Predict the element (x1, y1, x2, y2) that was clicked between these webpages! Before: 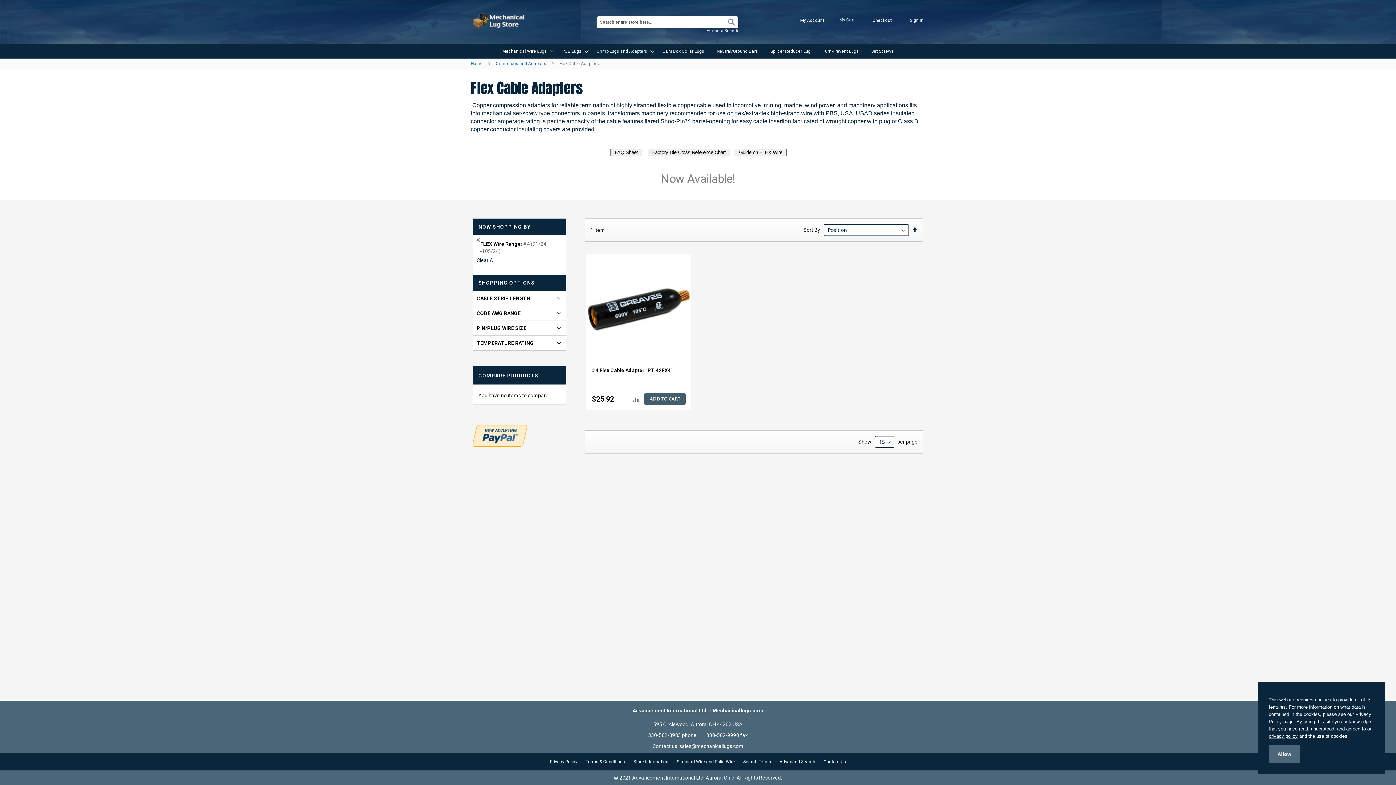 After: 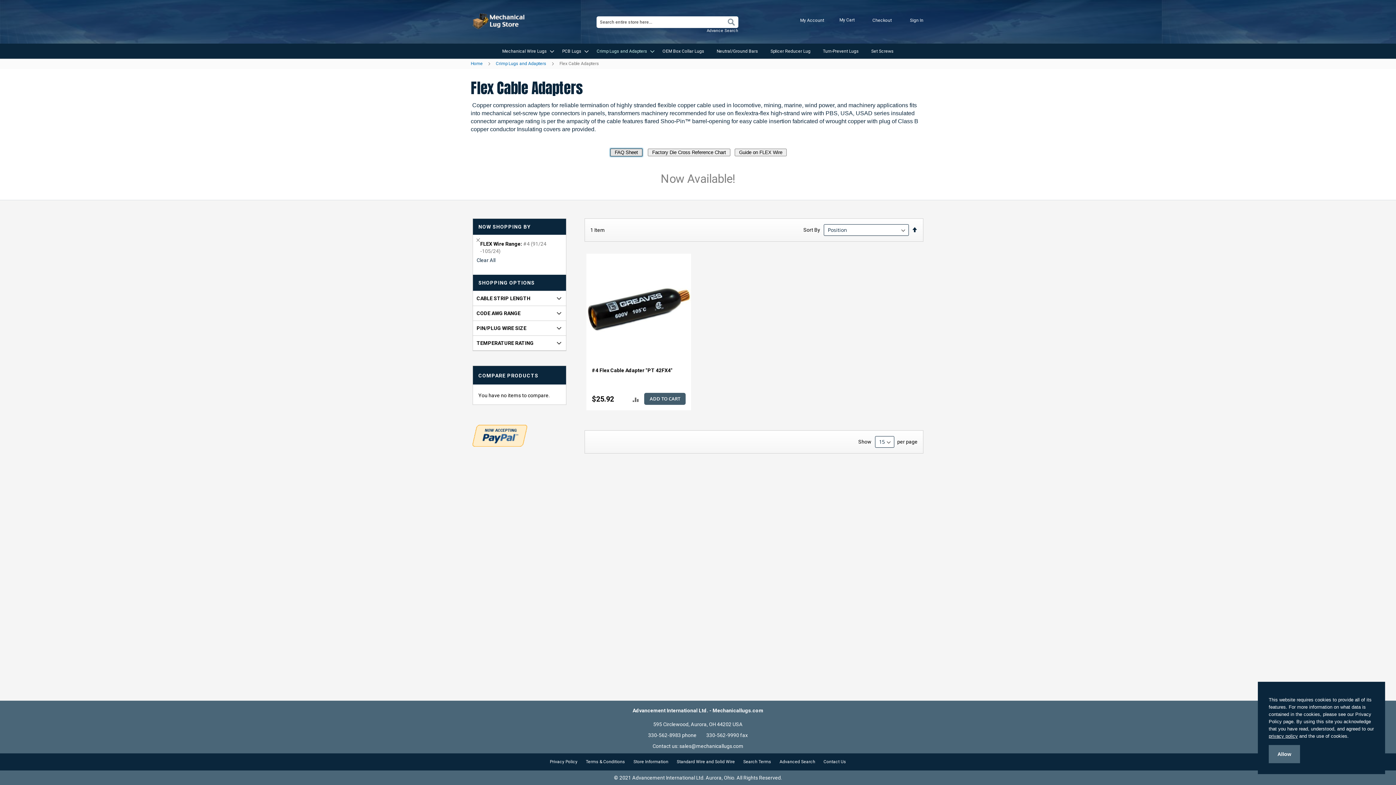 Action: bbox: (610, 149, 642, 155)